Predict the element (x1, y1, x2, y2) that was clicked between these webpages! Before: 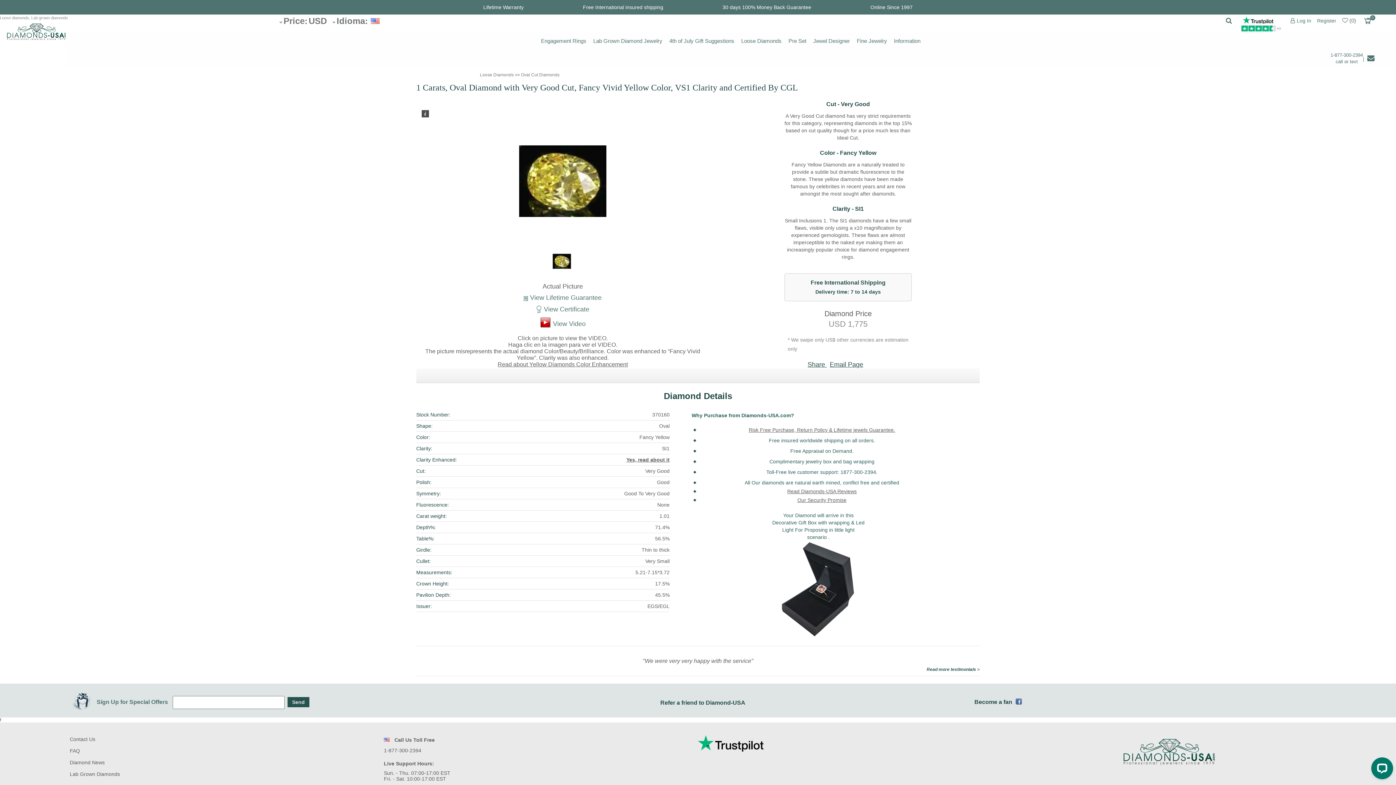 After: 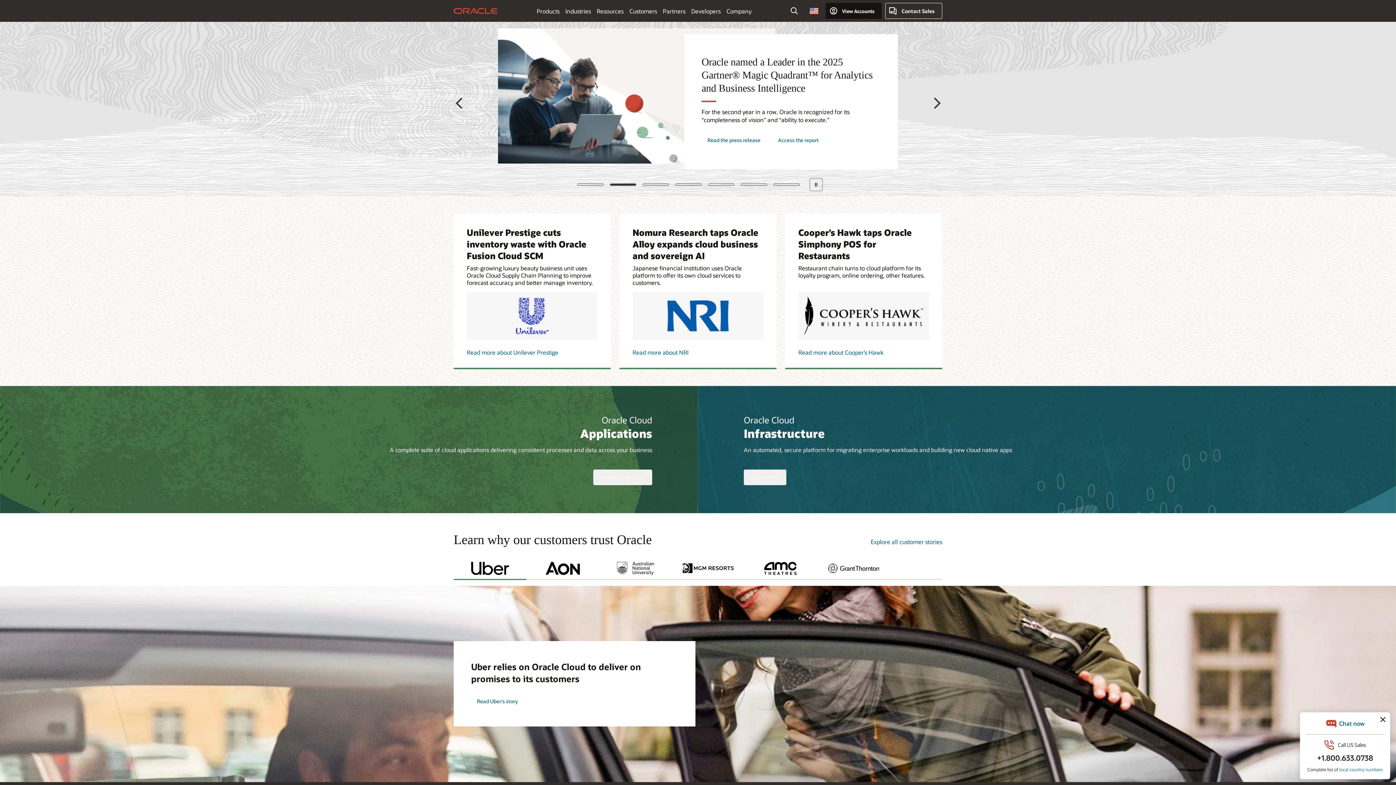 Action: label: Share bbox: (807, 361, 825, 368)